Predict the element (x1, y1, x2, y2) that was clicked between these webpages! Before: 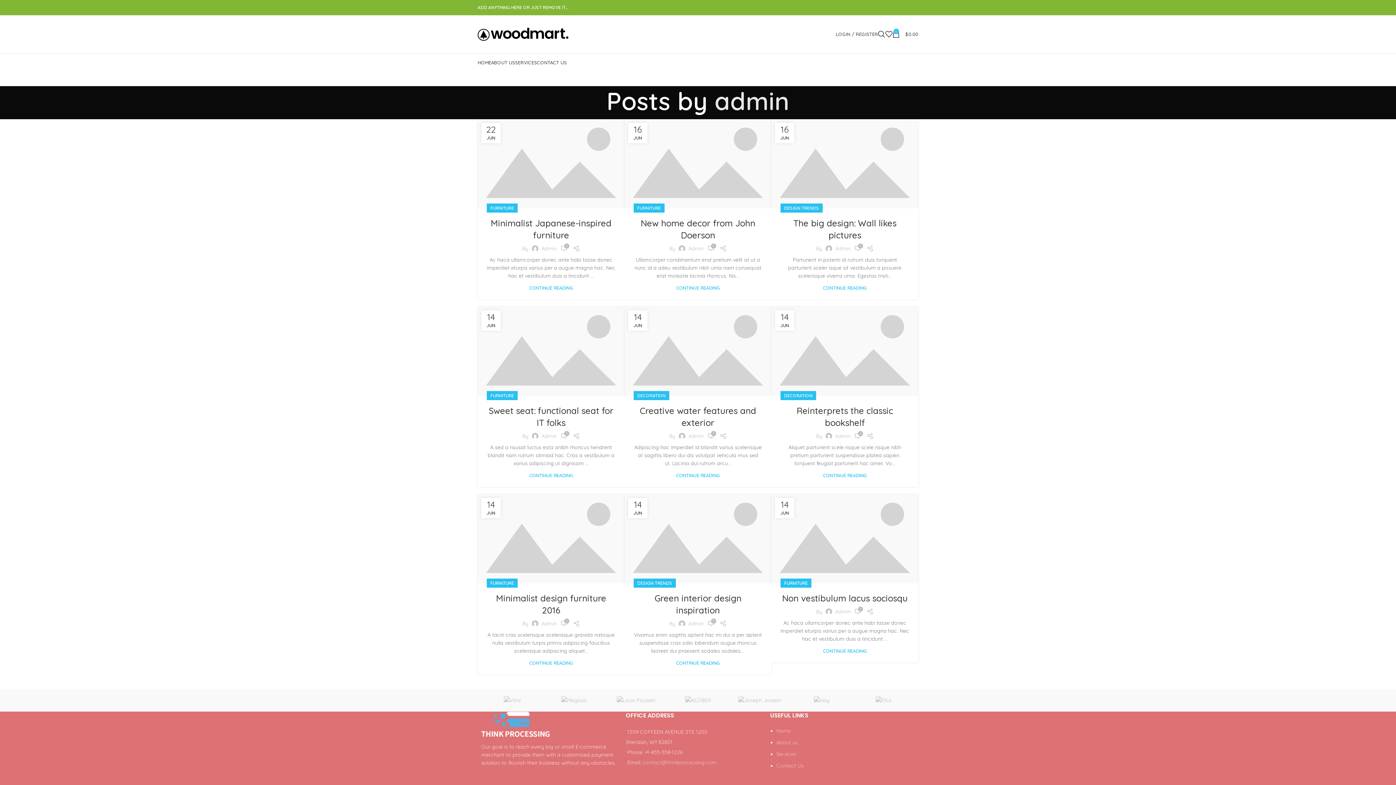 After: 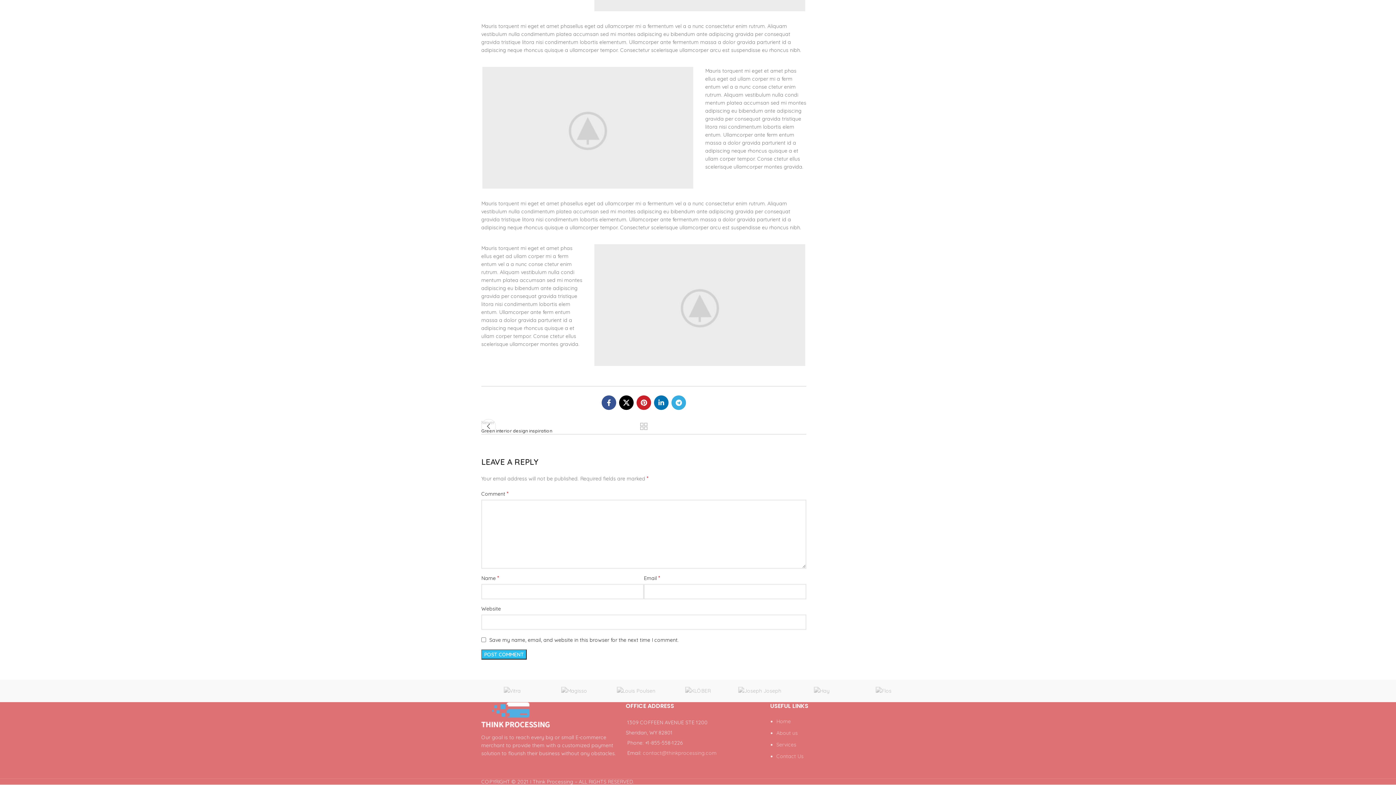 Action: bbox: (854, 608, 861, 615) label: 0